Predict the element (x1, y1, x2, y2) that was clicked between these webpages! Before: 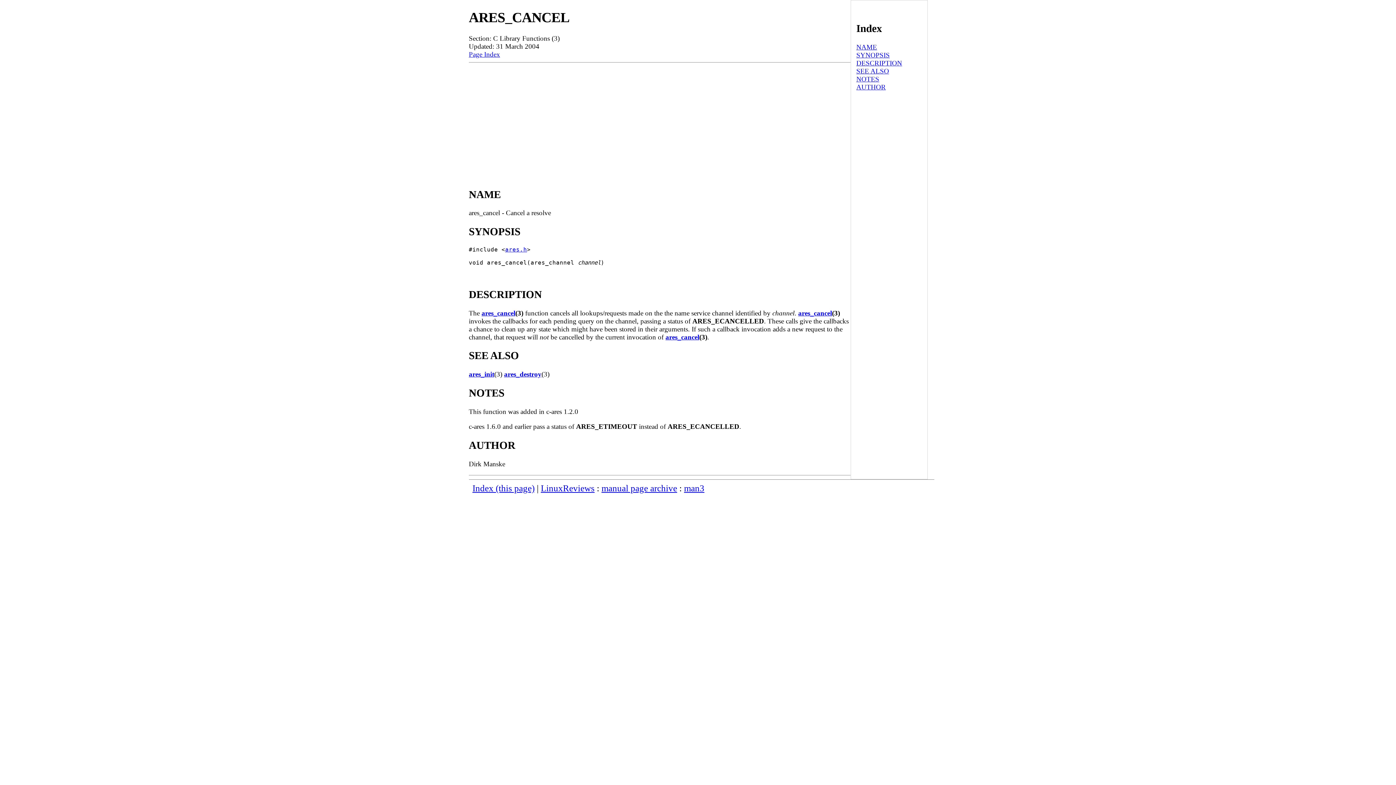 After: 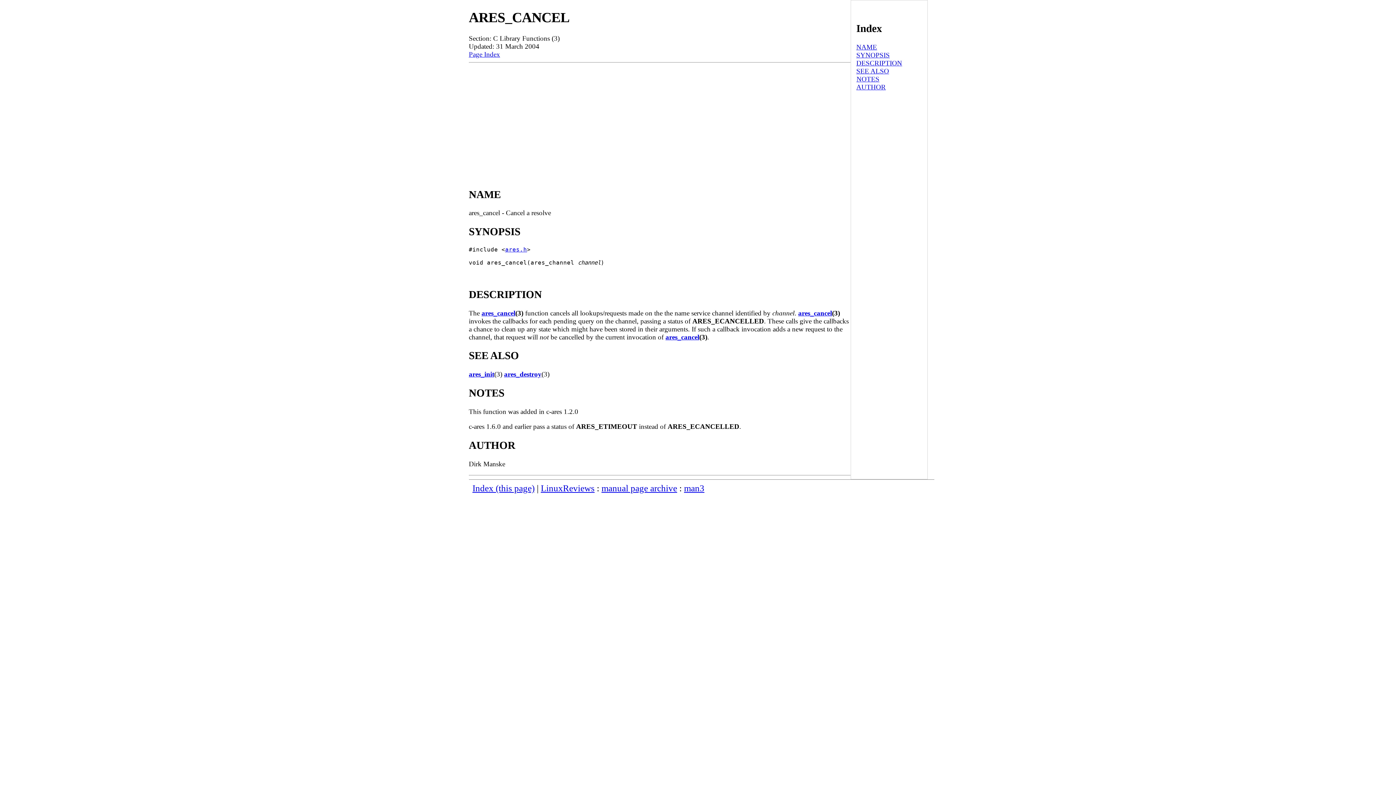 Action: bbox: (856, 75, 879, 82) label: NOTES